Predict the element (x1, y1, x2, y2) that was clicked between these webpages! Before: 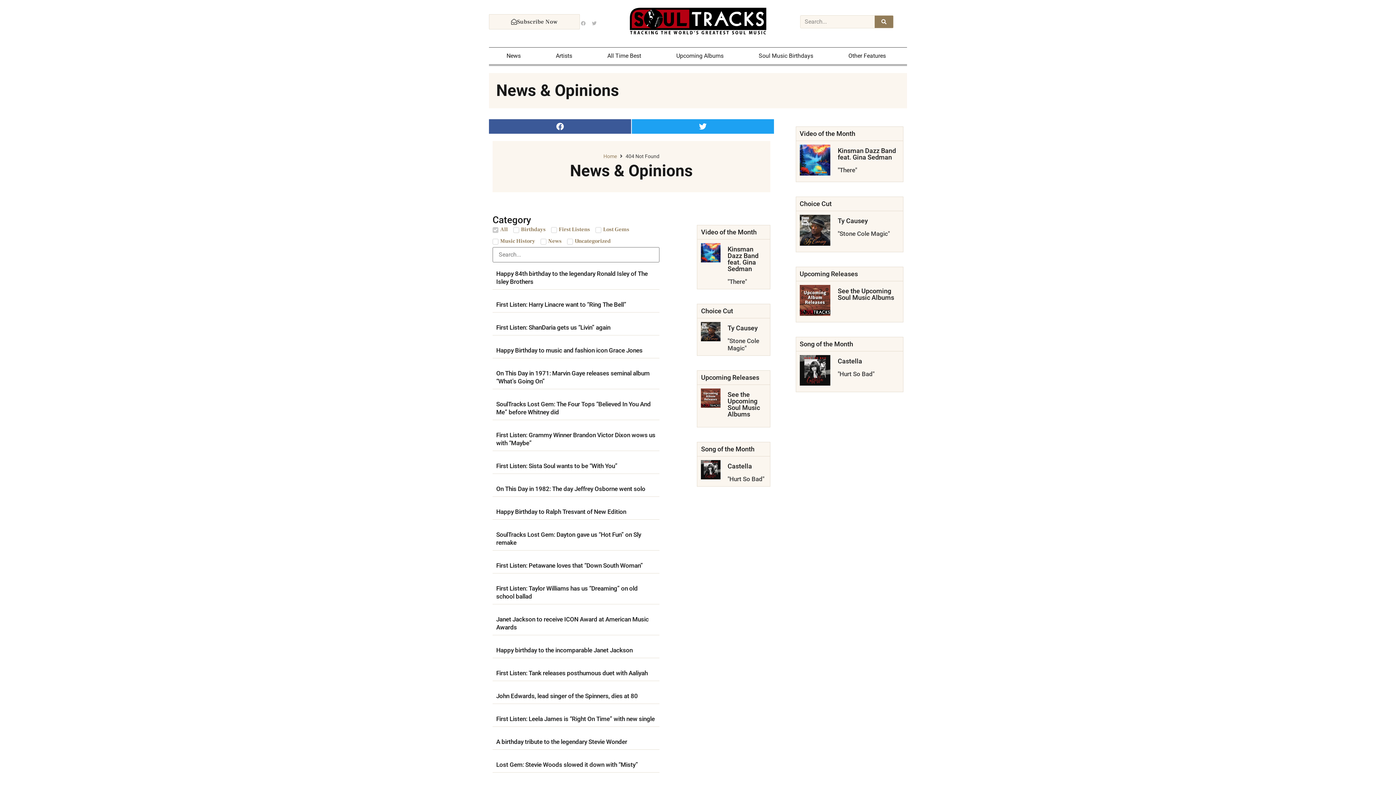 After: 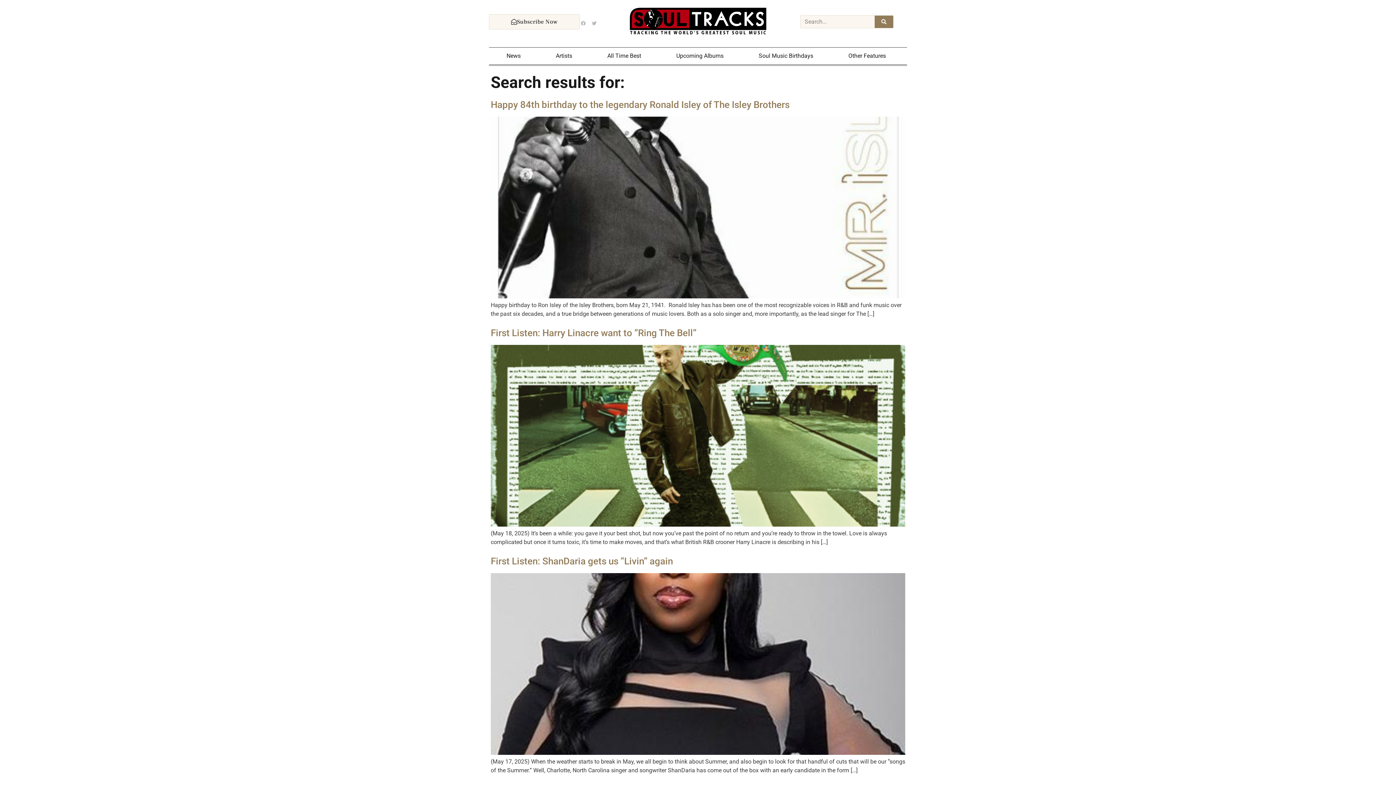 Action: bbox: (874, 15, 893, 28) label: Search